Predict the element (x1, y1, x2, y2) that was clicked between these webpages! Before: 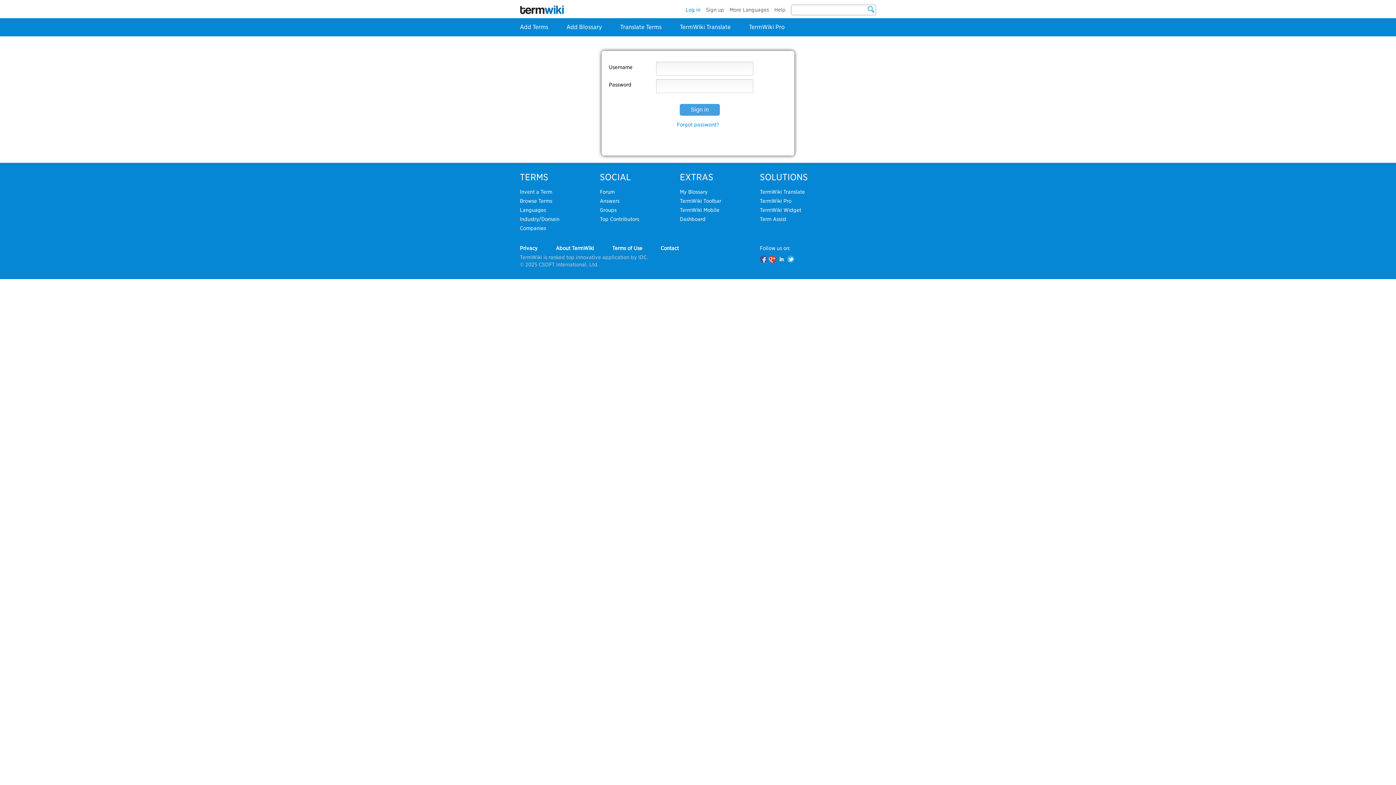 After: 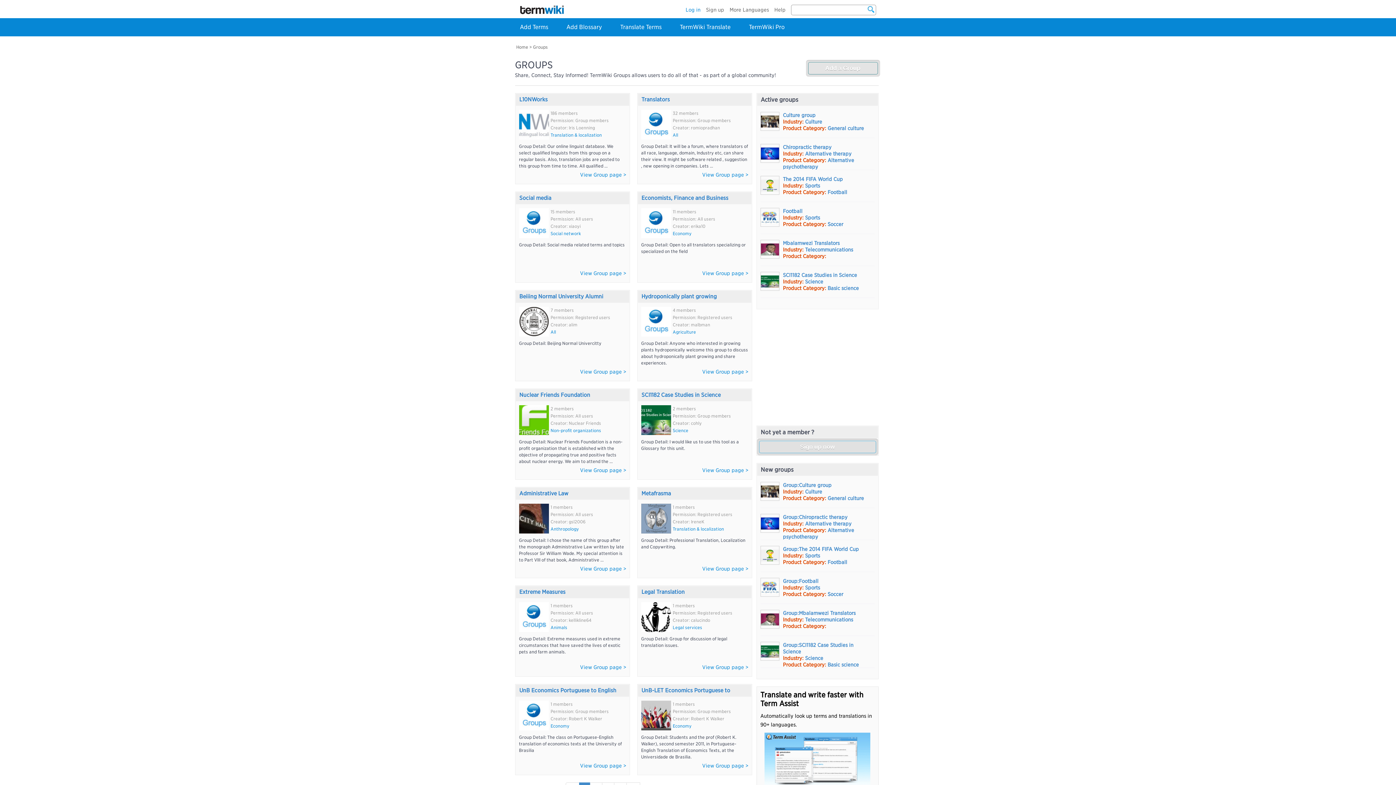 Action: label: Groups bbox: (600, 207, 616, 213)